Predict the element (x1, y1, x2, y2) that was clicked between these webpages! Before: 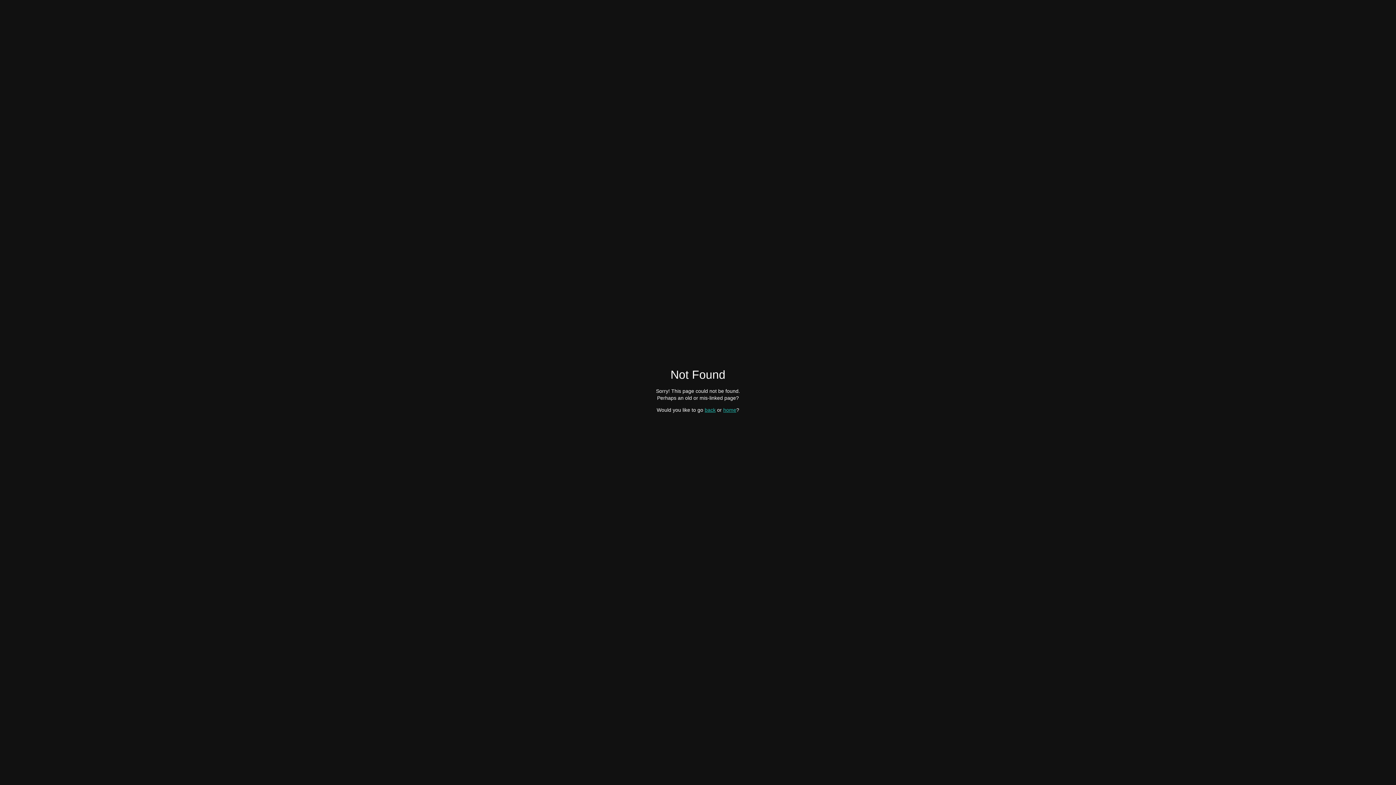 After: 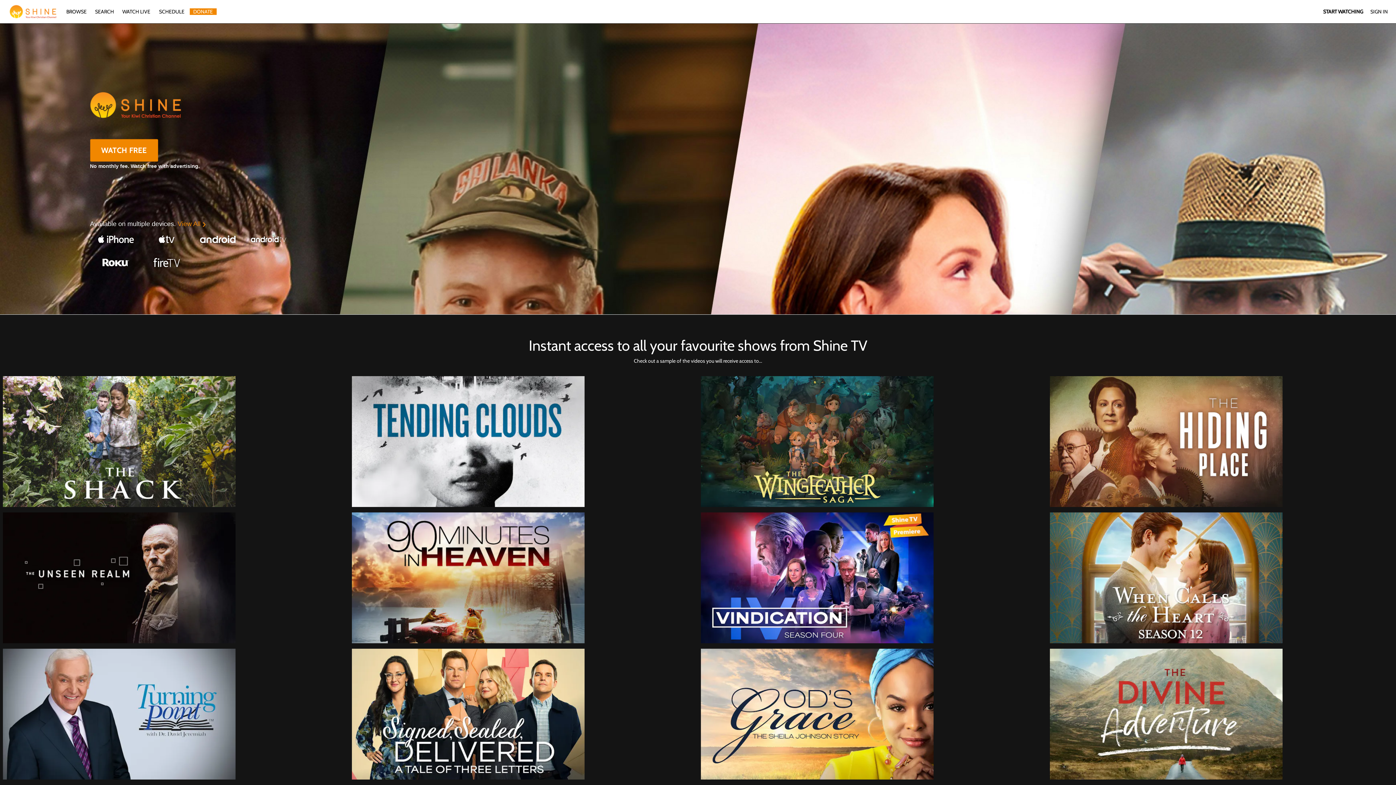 Action: label: home bbox: (723, 407, 736, 412)